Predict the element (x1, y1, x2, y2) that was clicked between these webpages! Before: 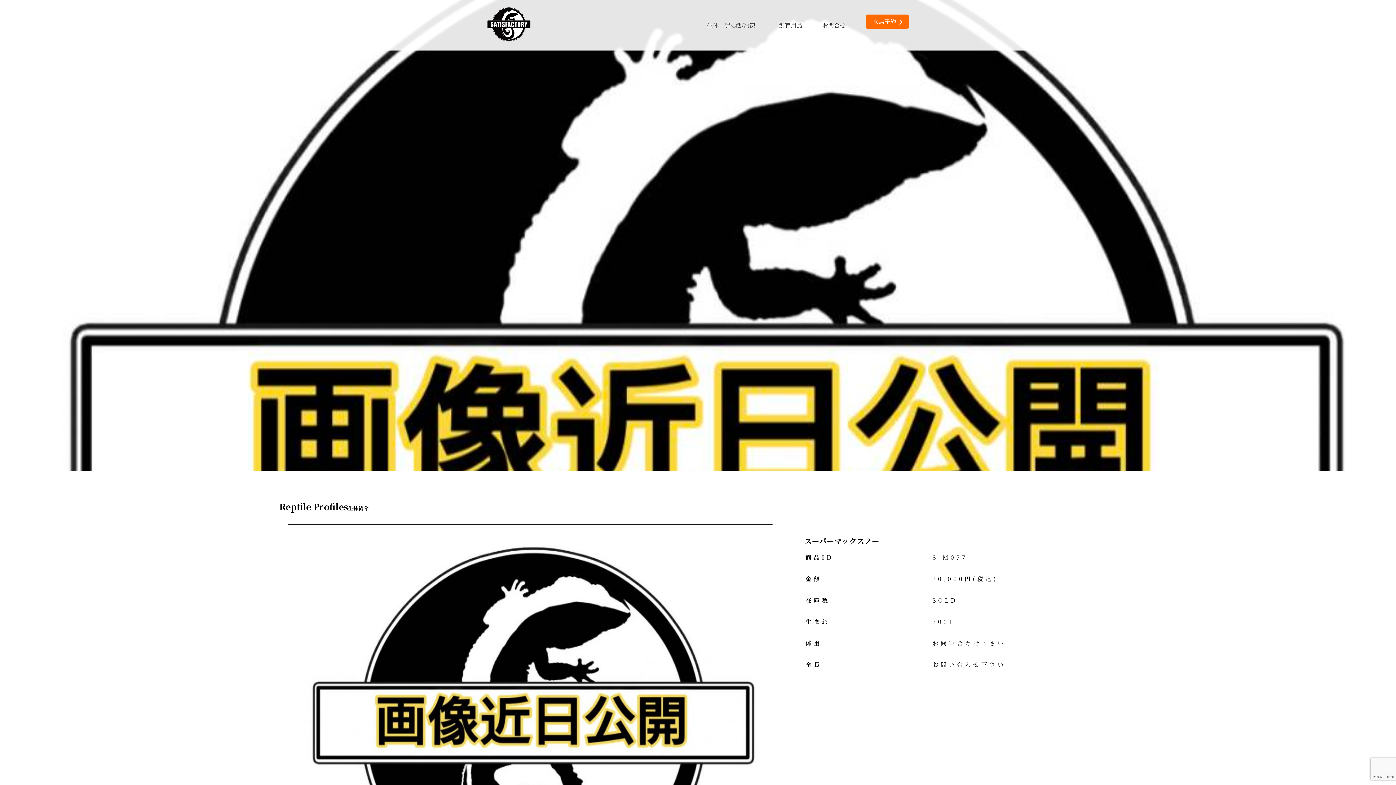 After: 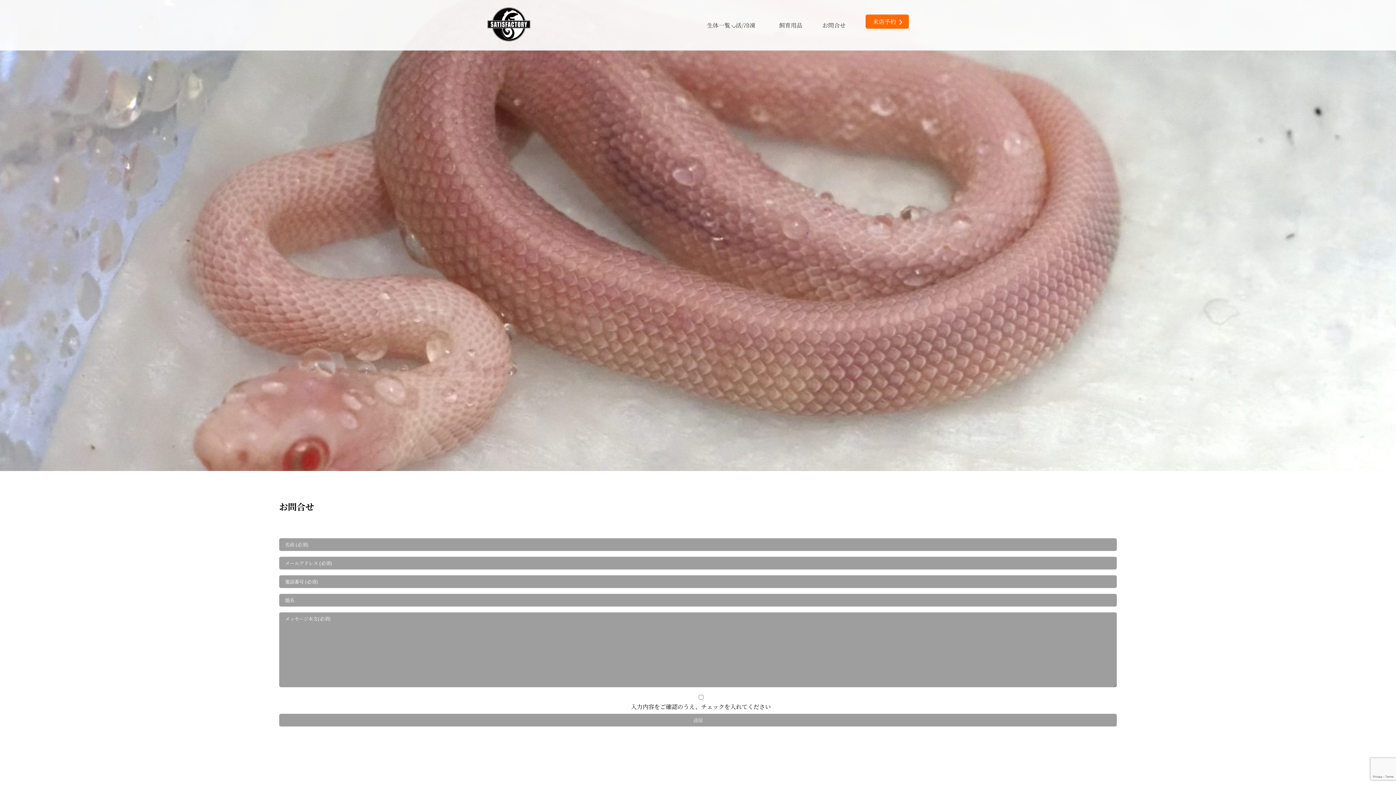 Action: label: お問合せ bbox: (822, 17, 865, 33)